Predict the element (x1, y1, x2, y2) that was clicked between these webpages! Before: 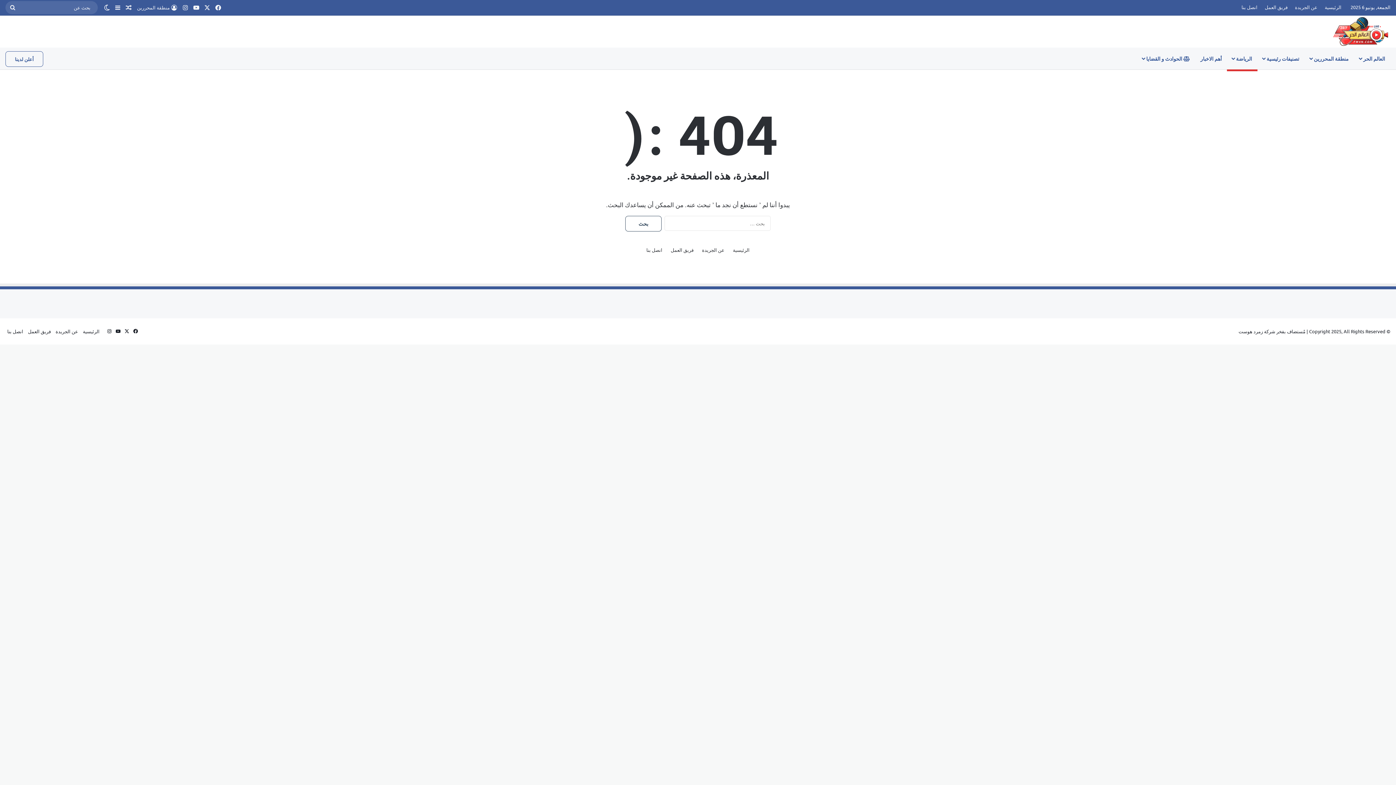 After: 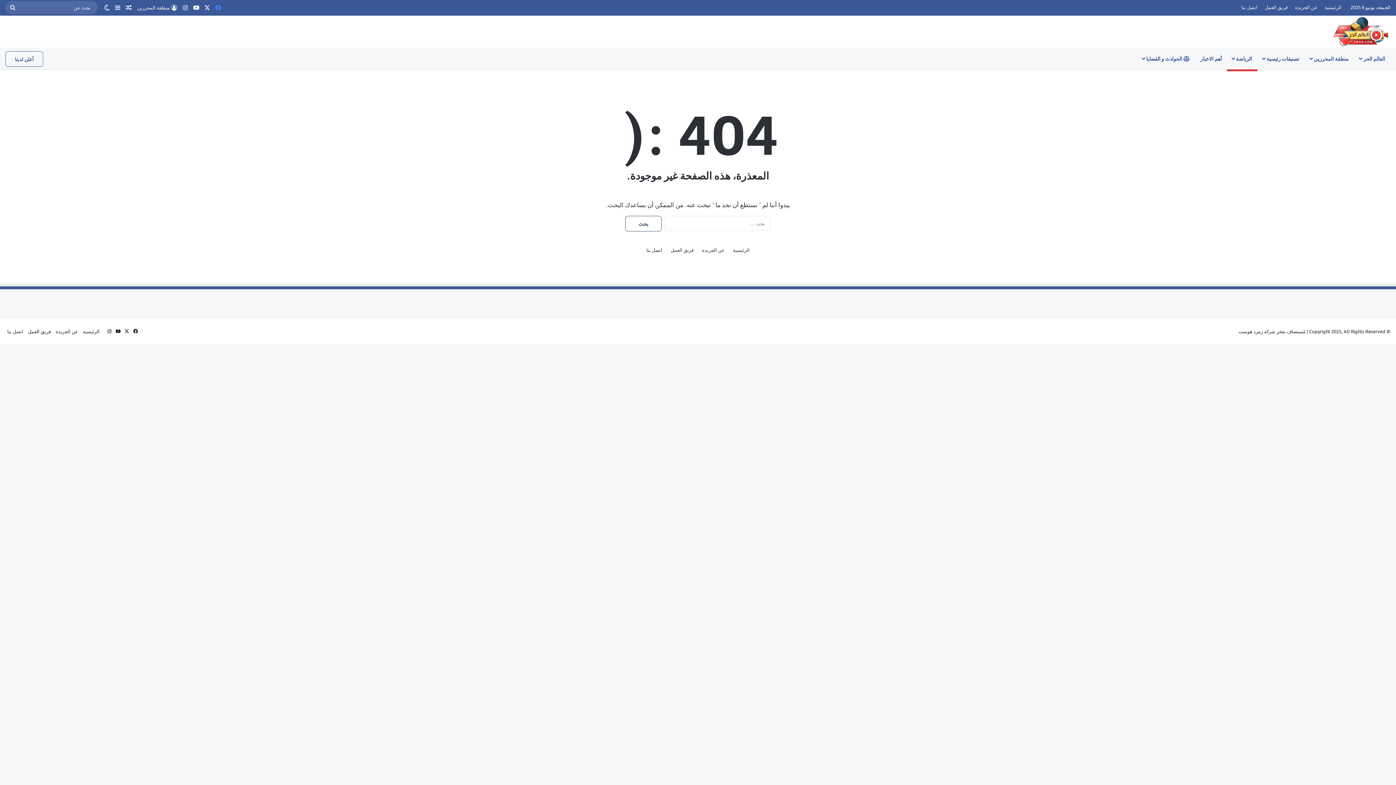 Action: bbox: (212, 0, 223, 14) label: فيسبوك